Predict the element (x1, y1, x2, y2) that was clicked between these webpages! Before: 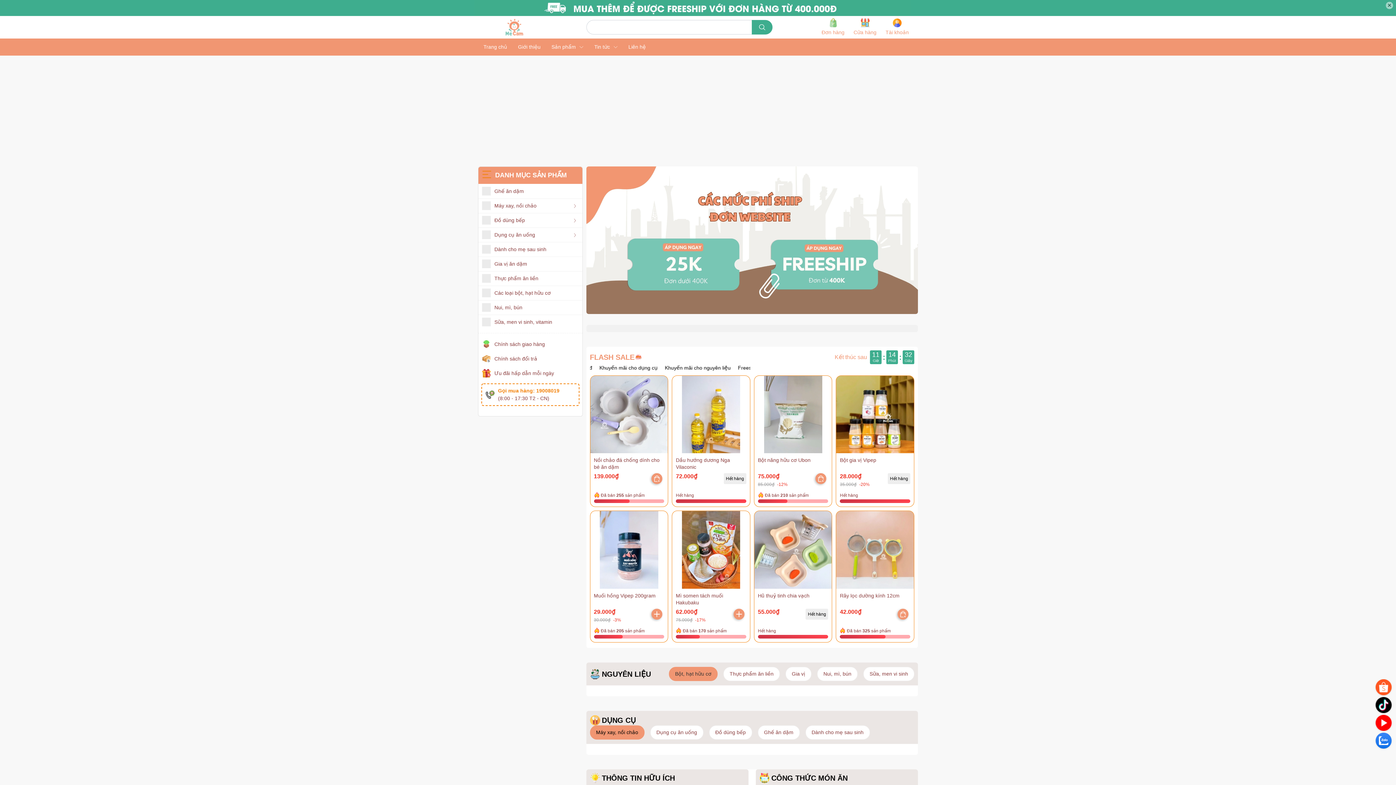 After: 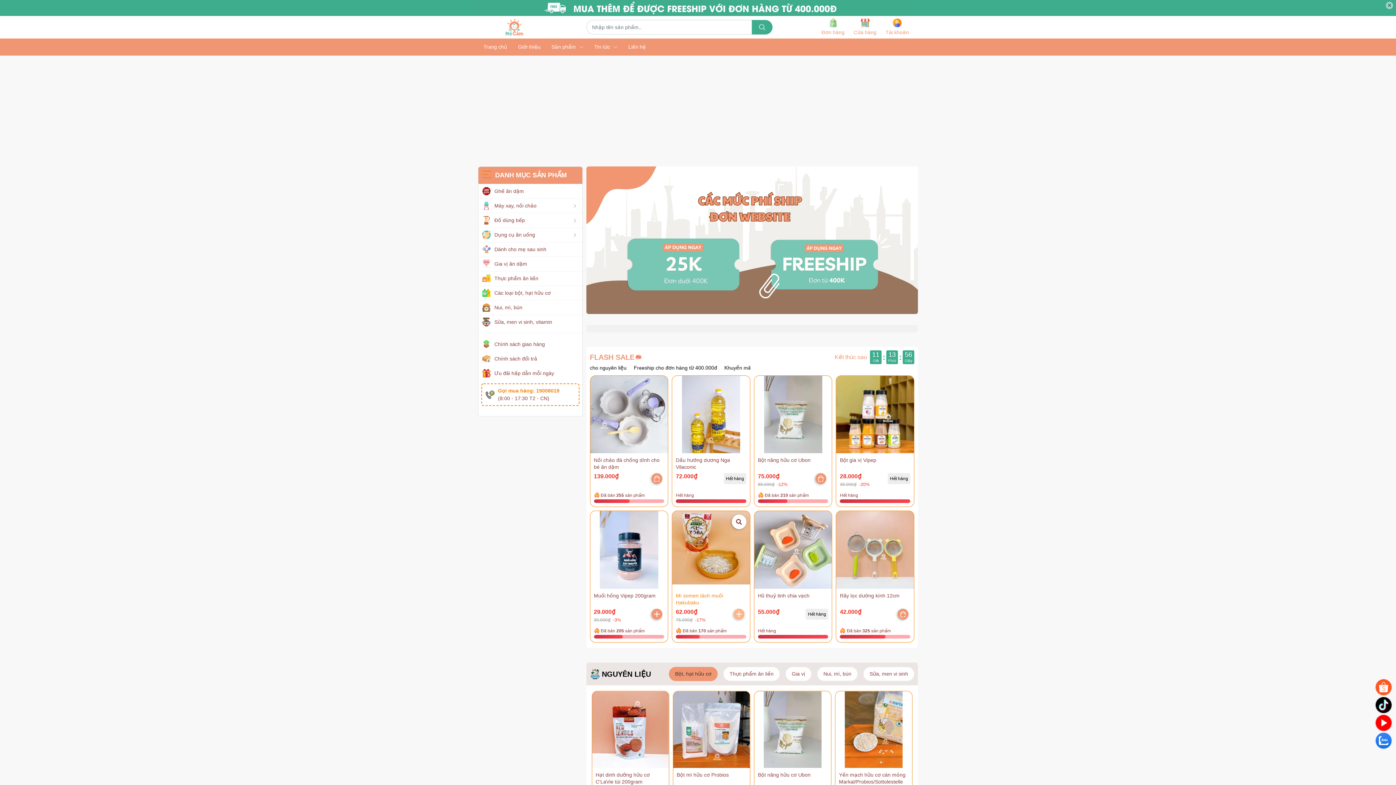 Action: bbox: (733, 596, 744, 607)